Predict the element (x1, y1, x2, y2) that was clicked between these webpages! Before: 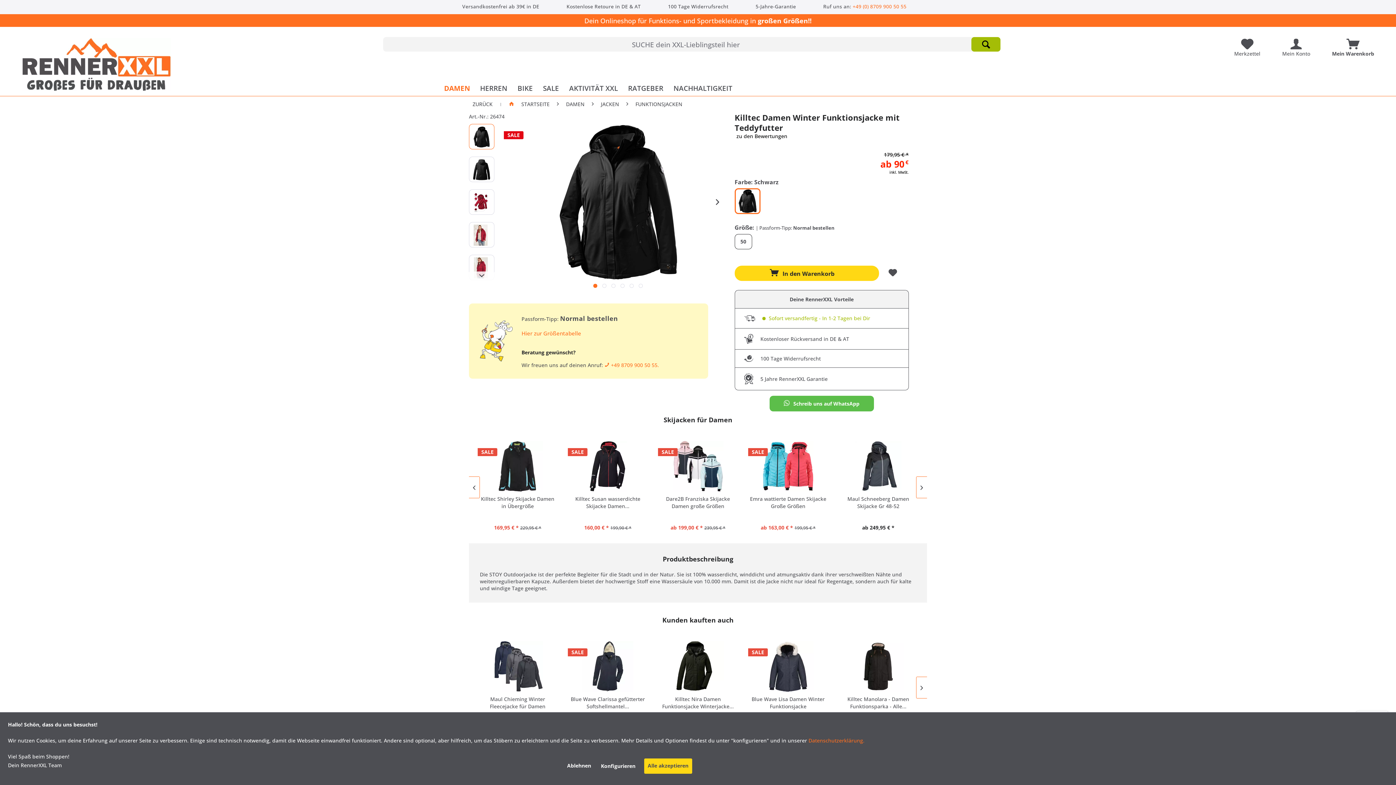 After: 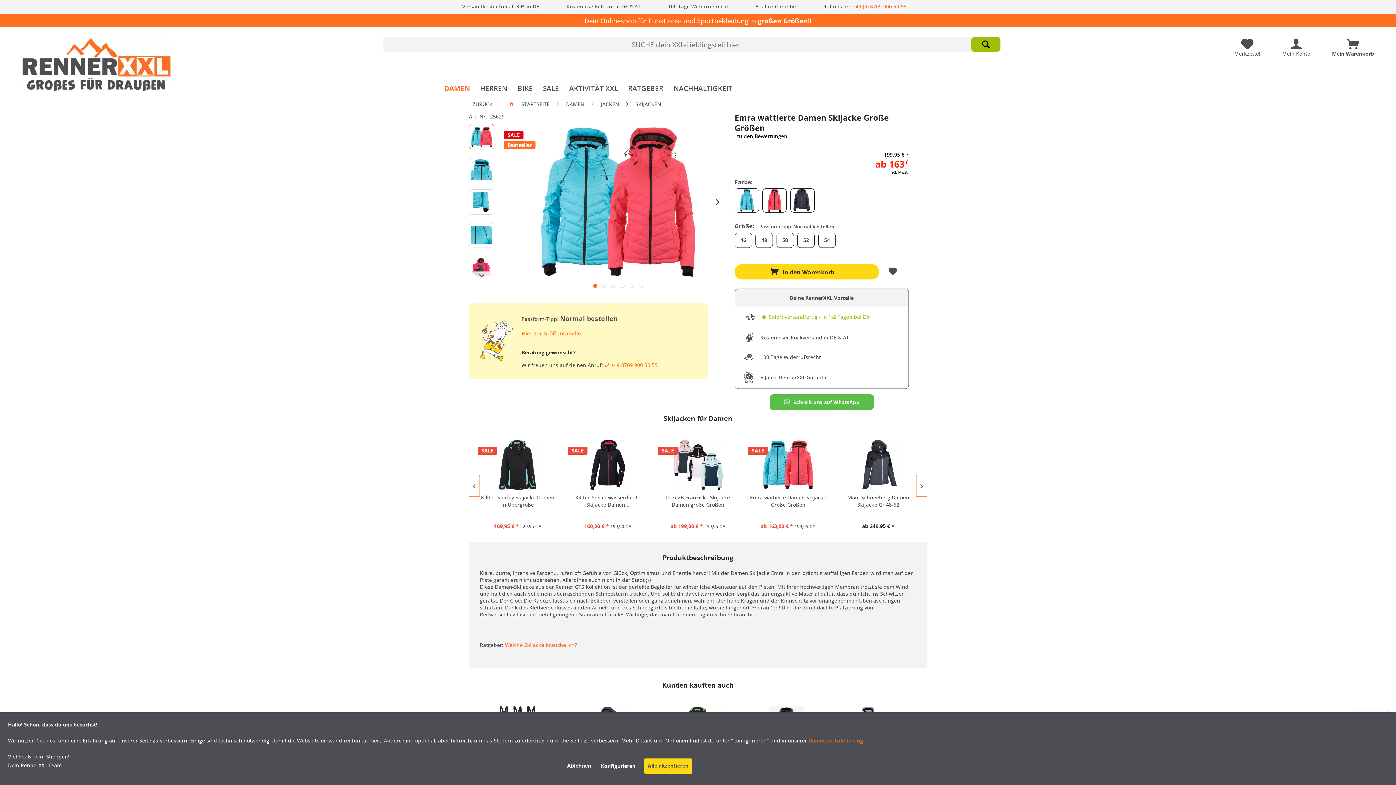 Action: bbox: (748, 440, 828, 491)